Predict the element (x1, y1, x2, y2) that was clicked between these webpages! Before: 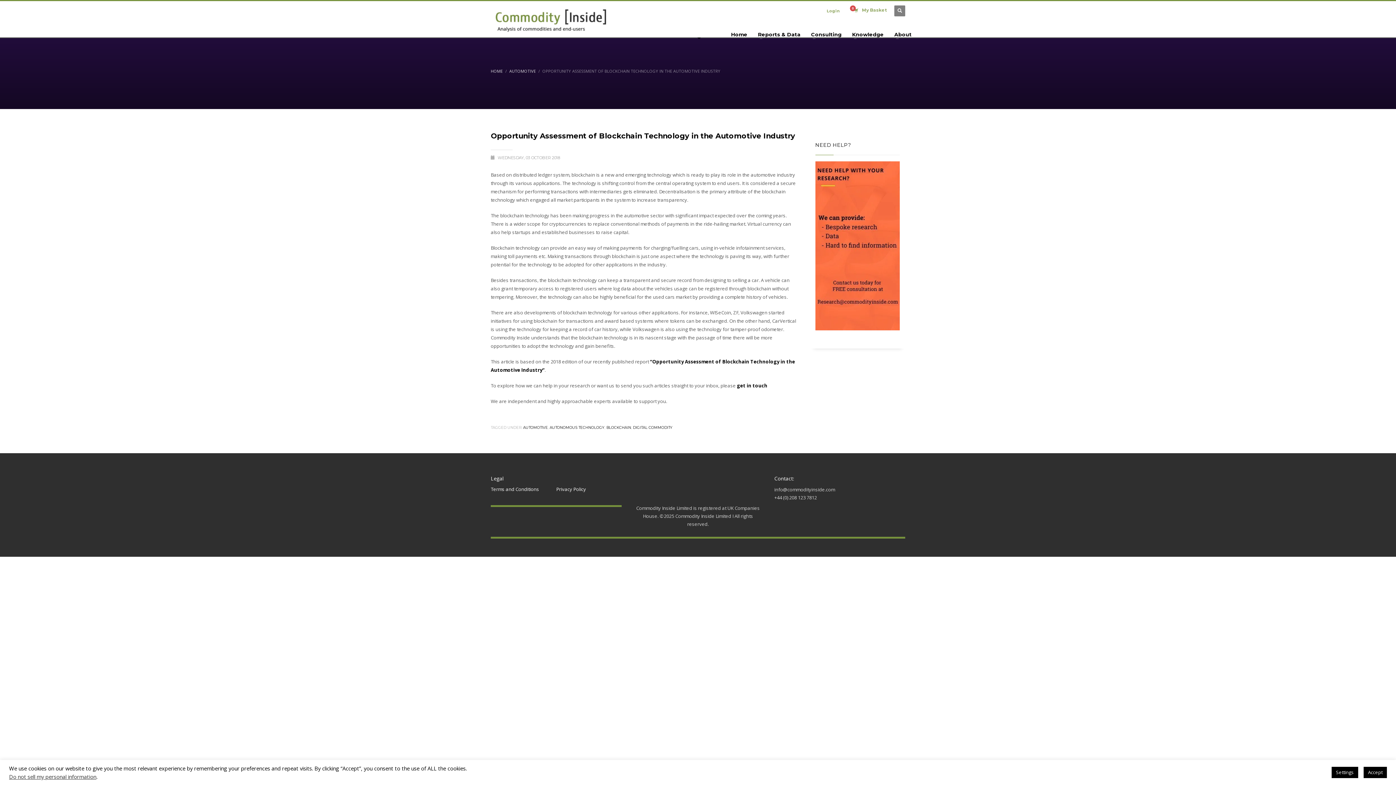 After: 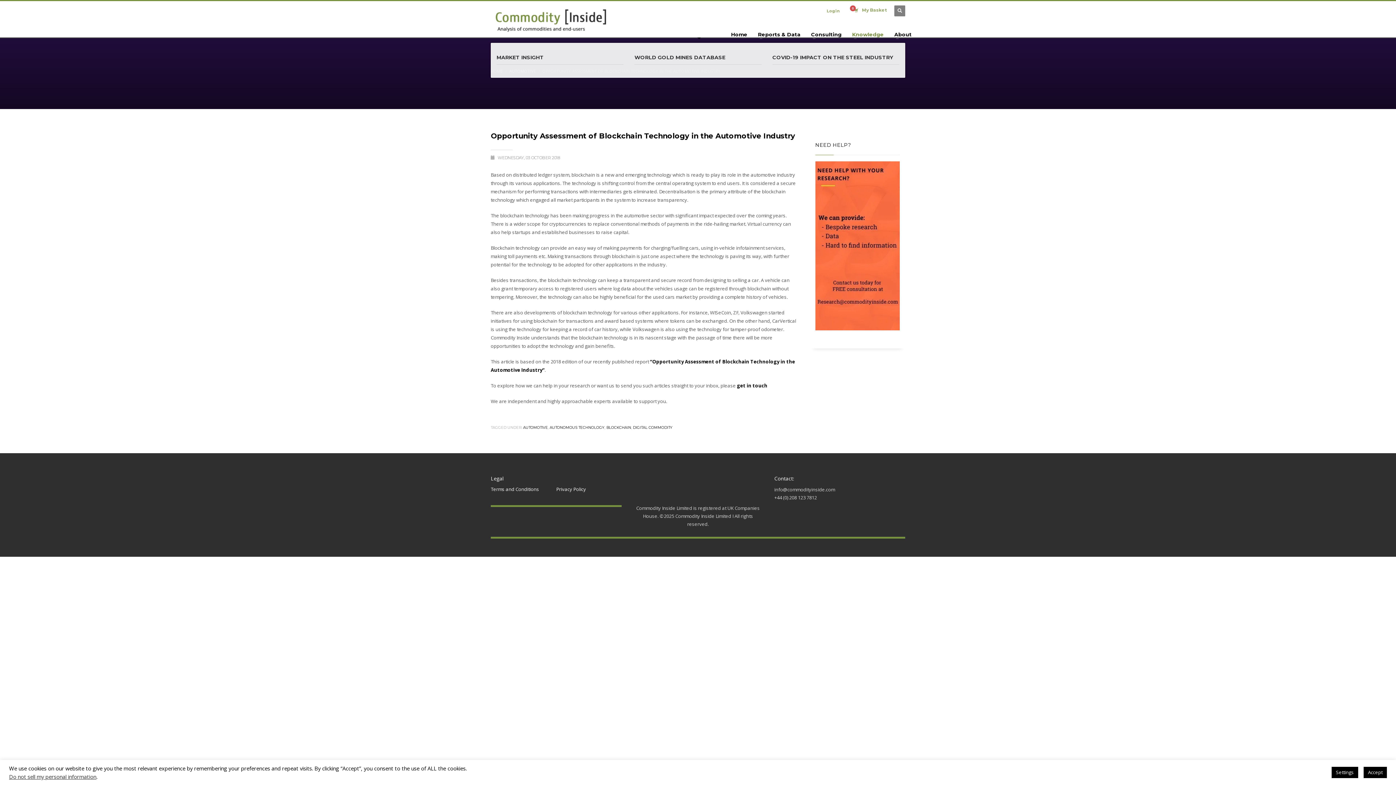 Action: bbox: (847, 29, 888, 39) label: Knowledge